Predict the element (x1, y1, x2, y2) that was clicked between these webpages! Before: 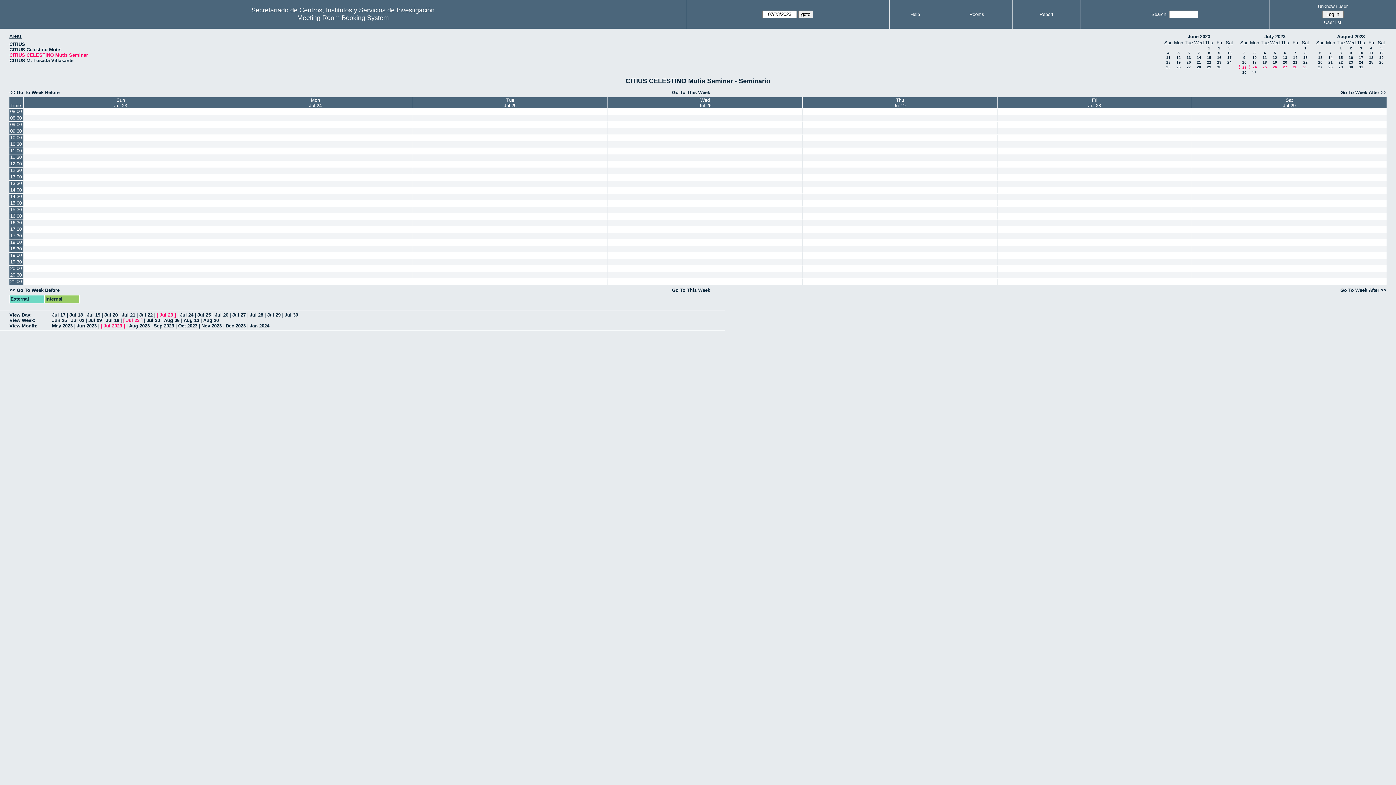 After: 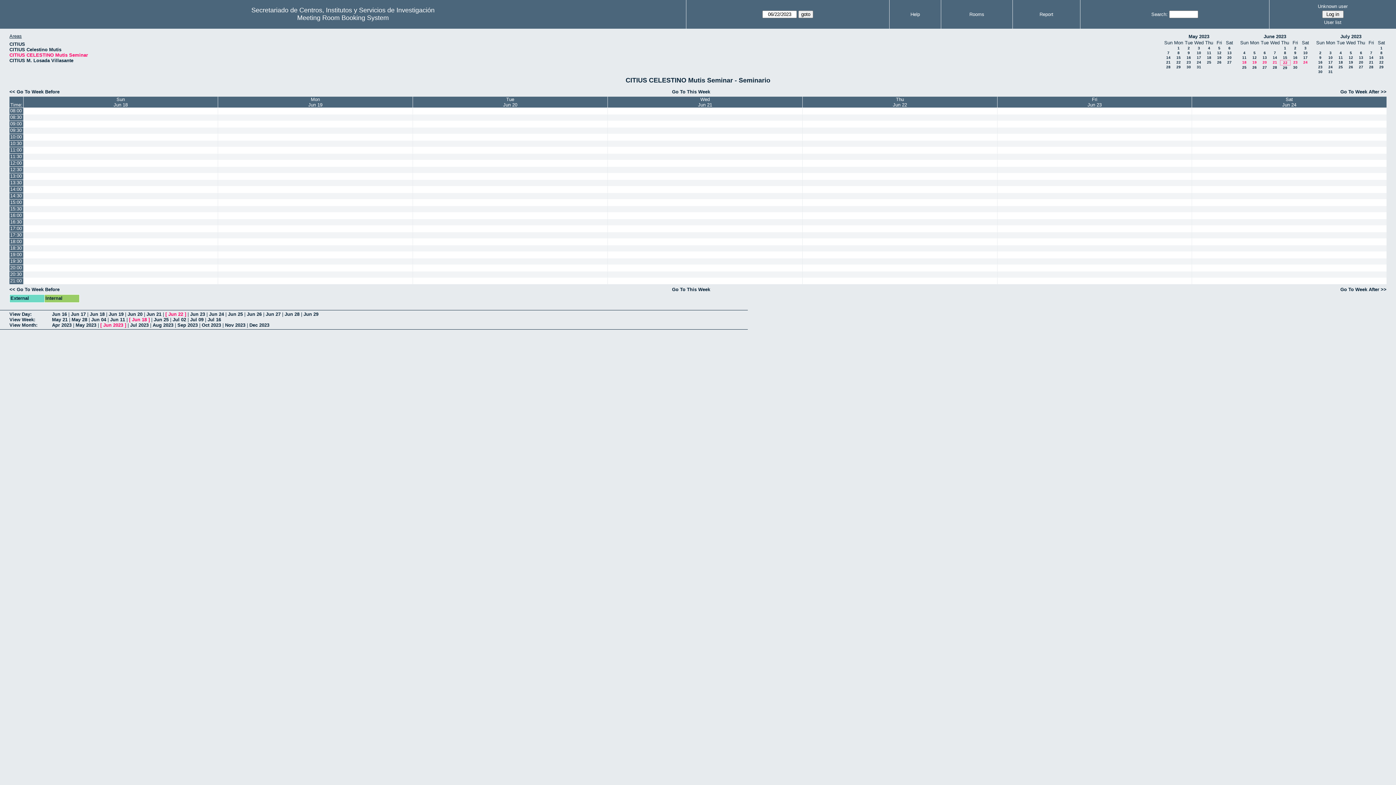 Action: label: 22 bbox: (1207, 60, 1211, 64)